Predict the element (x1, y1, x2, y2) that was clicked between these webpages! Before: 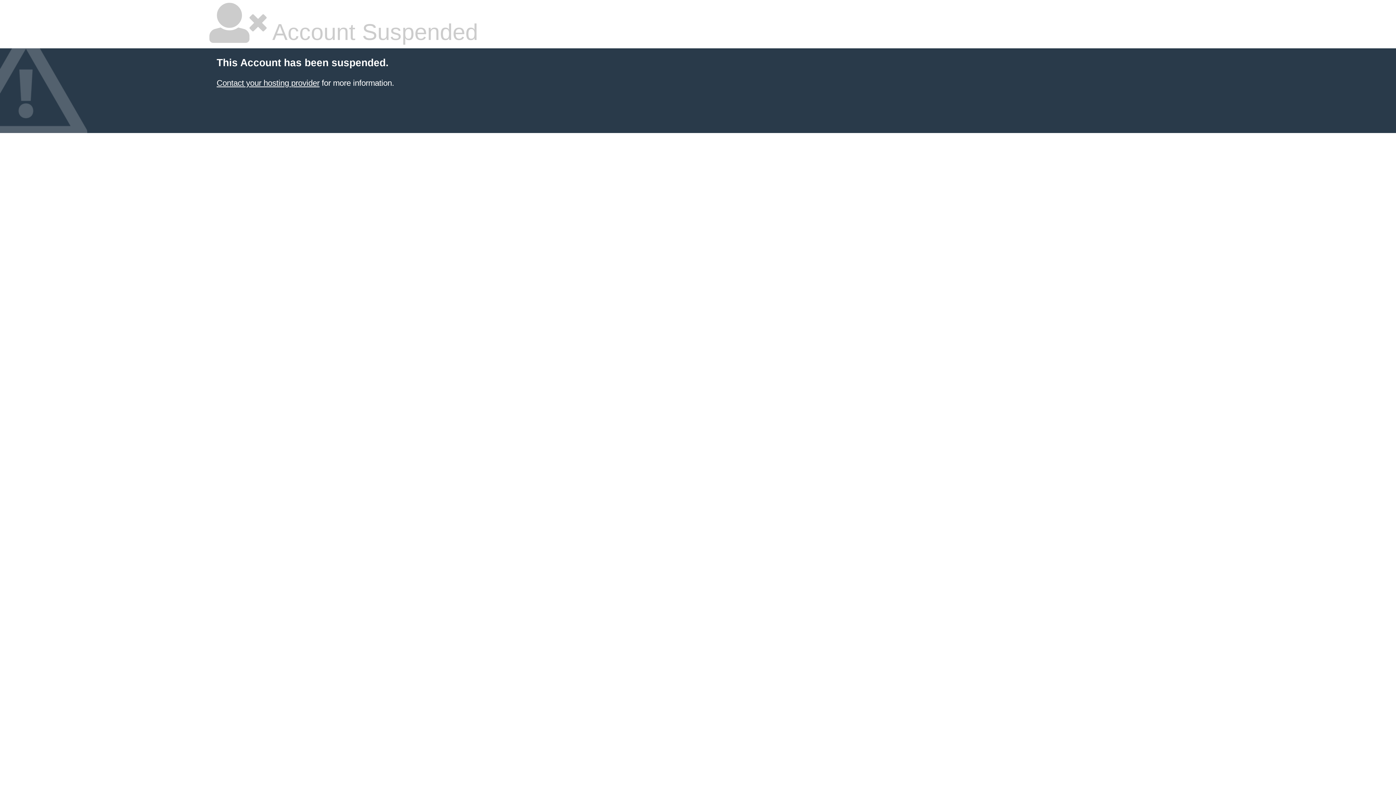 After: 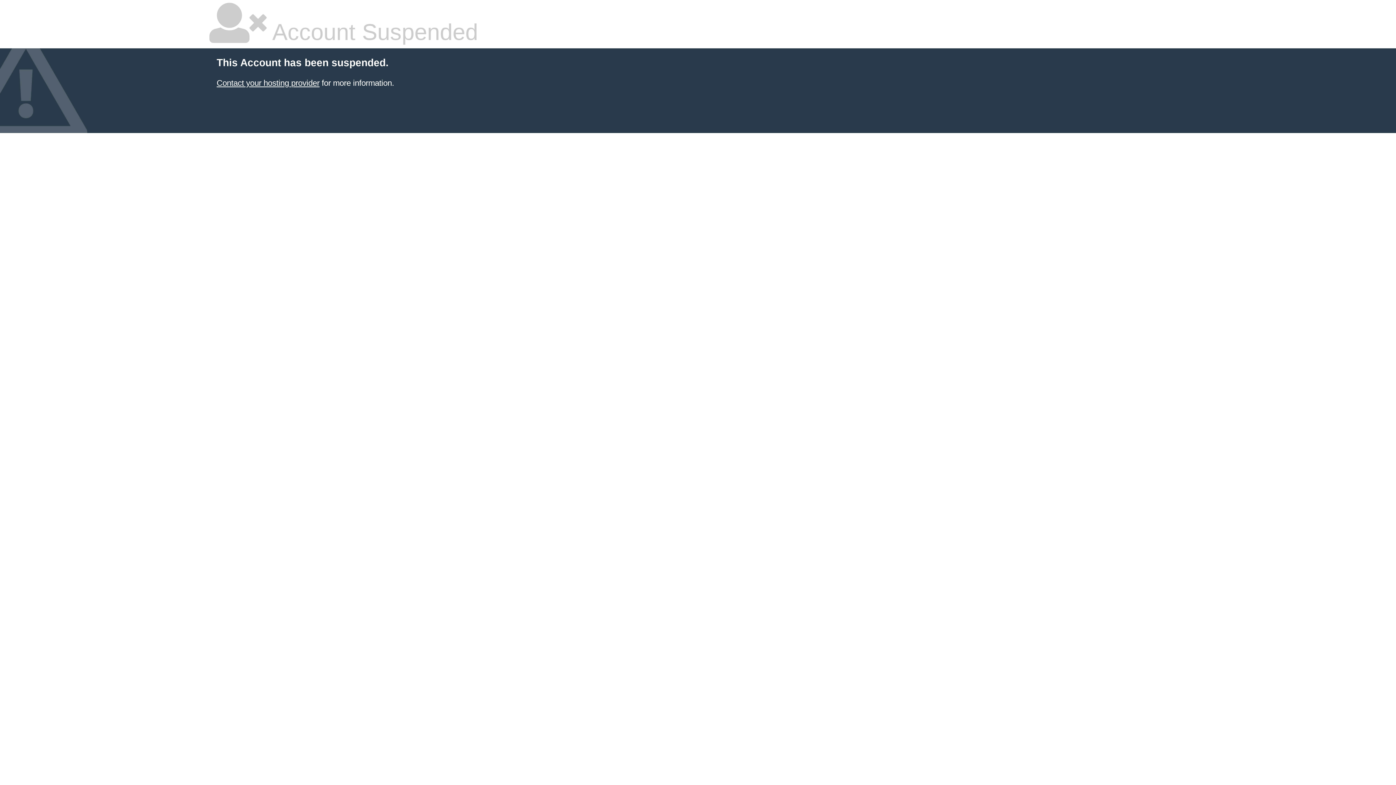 Action: bbox: (216, 78, 319, 87) label: Contact your hosting provider